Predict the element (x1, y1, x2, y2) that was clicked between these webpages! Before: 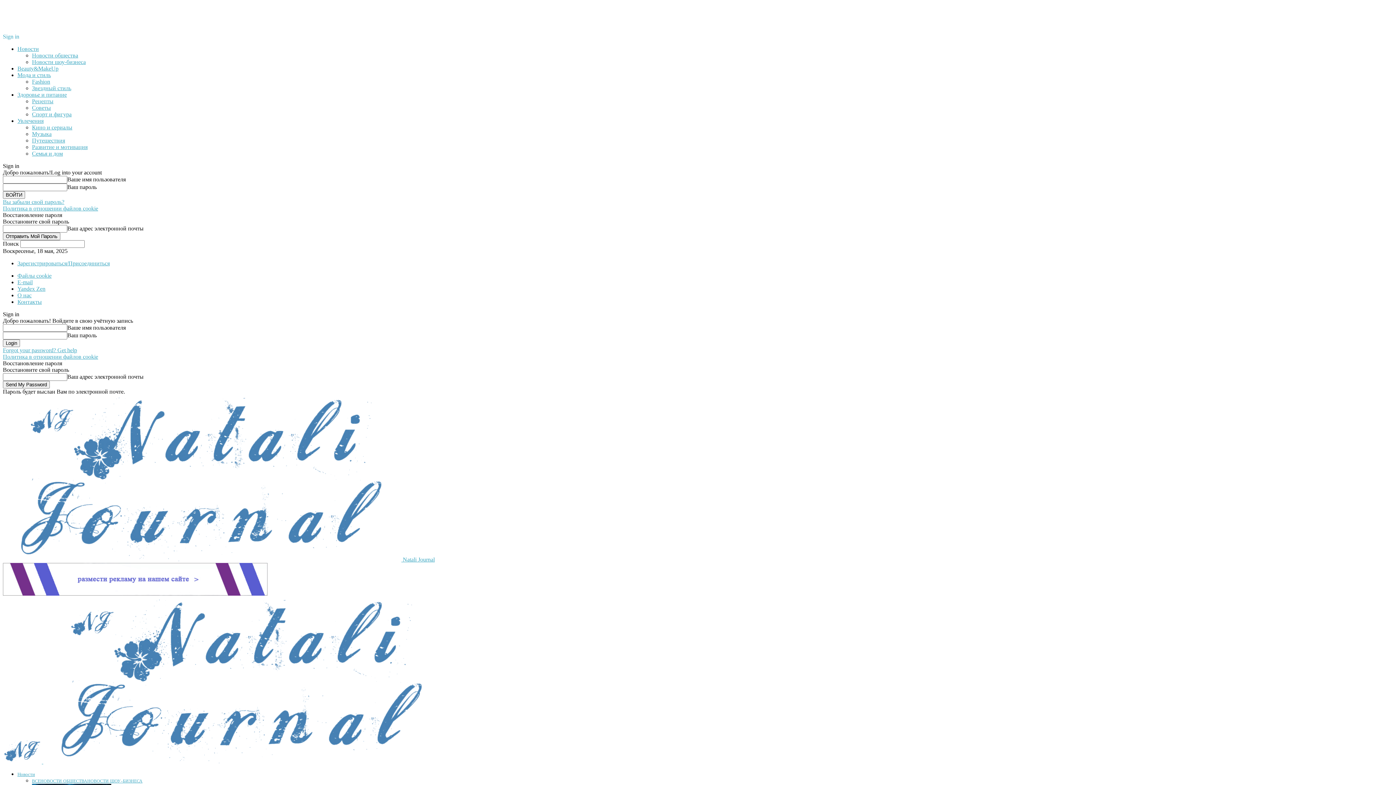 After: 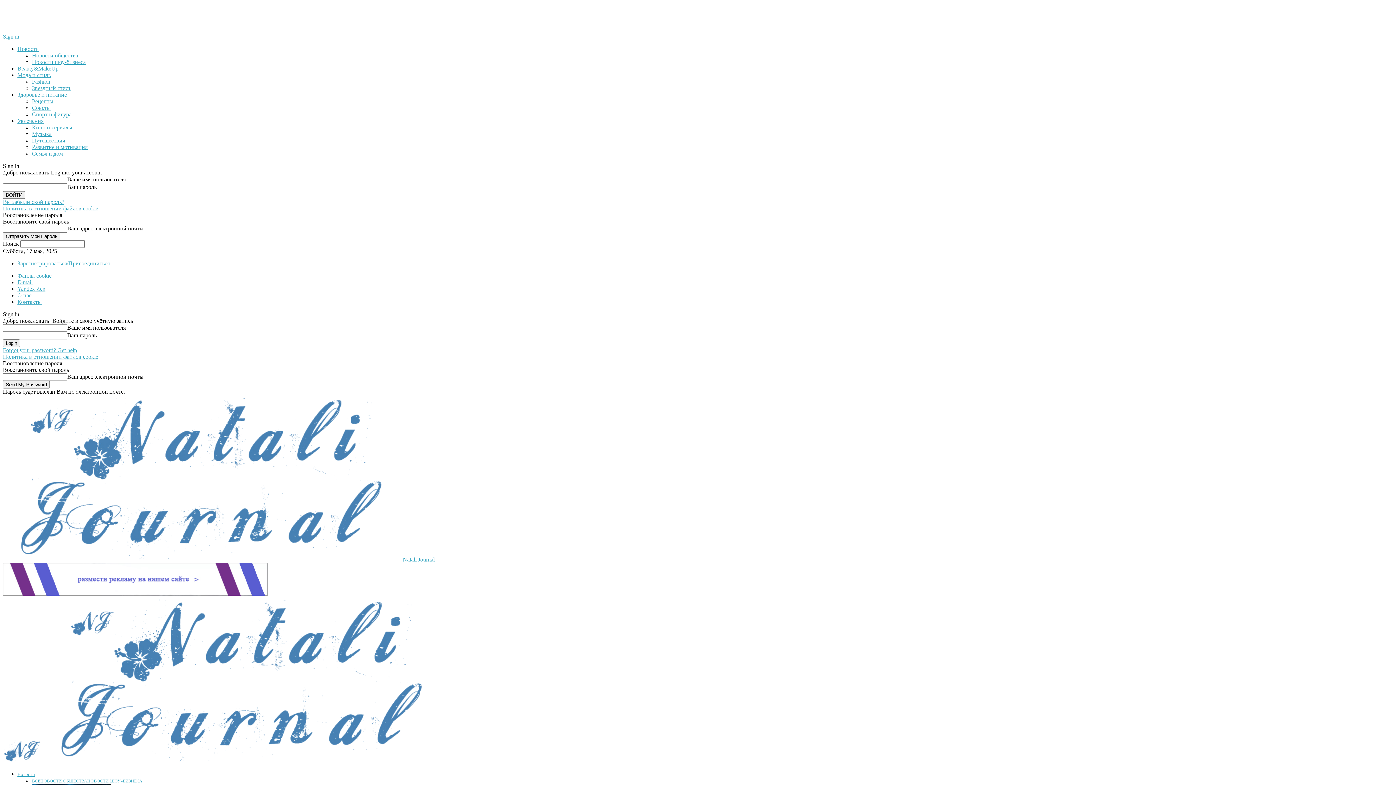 Action: label: Файлы cookie bbox: (17, 272, 51, 278)